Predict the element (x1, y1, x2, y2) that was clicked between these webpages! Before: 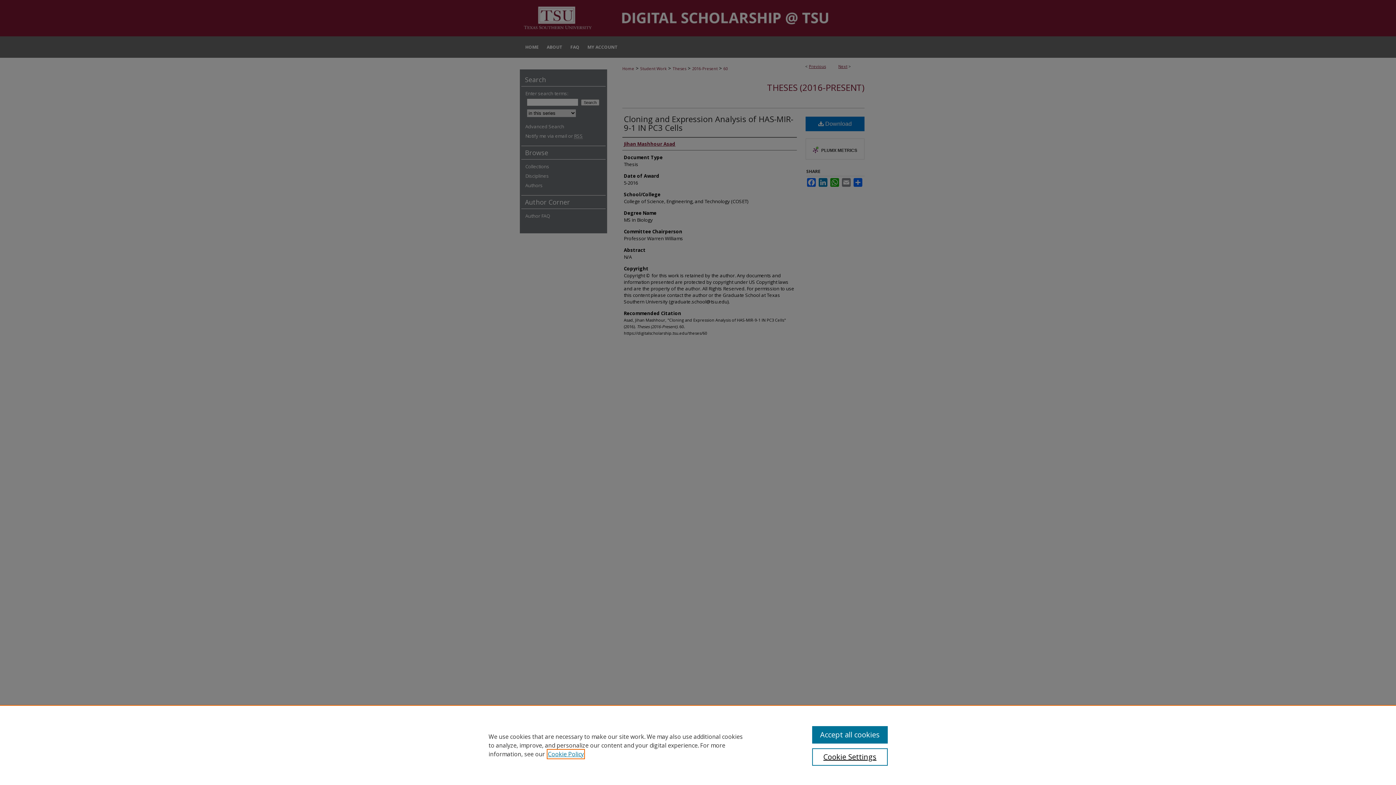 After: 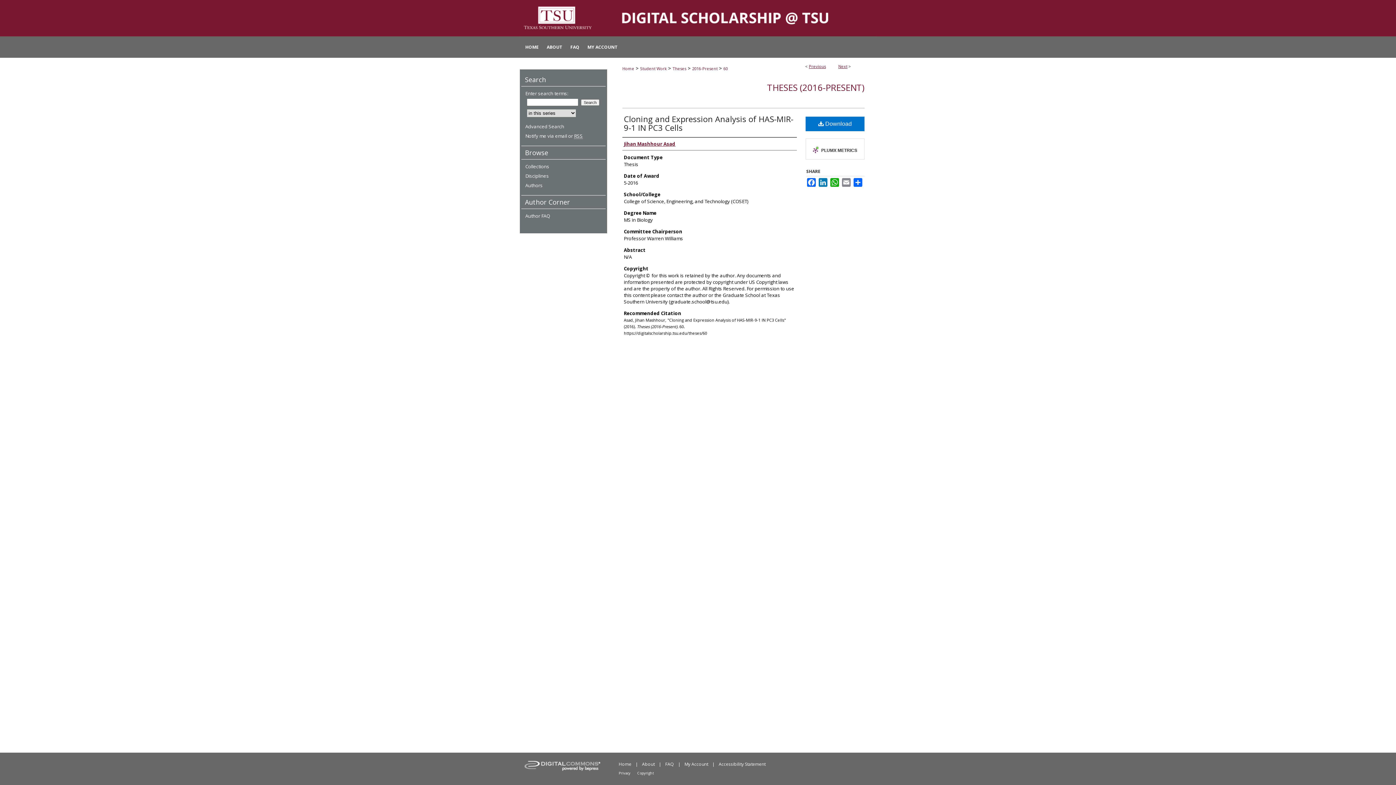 Action: bbox: (812, 726, 887, 744) label: Accept all cookies